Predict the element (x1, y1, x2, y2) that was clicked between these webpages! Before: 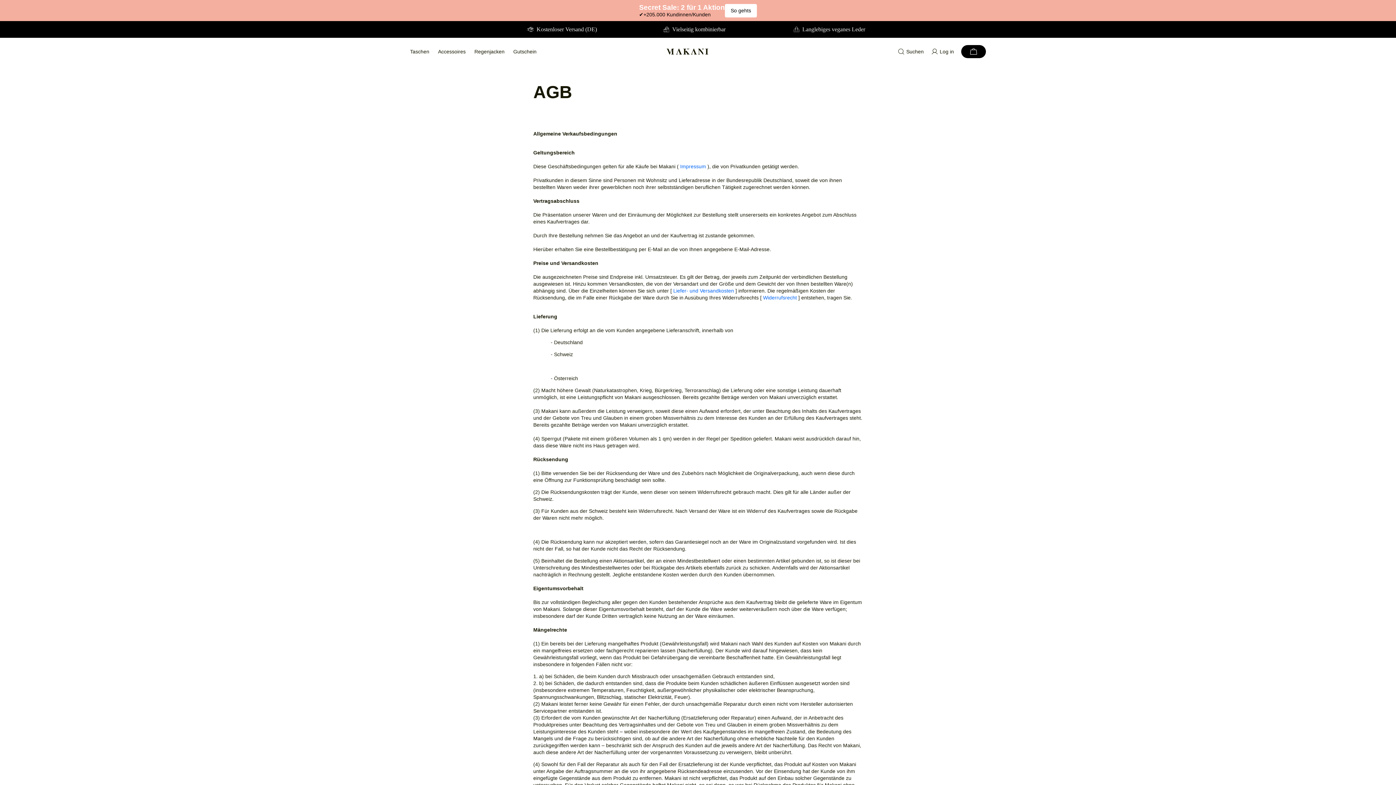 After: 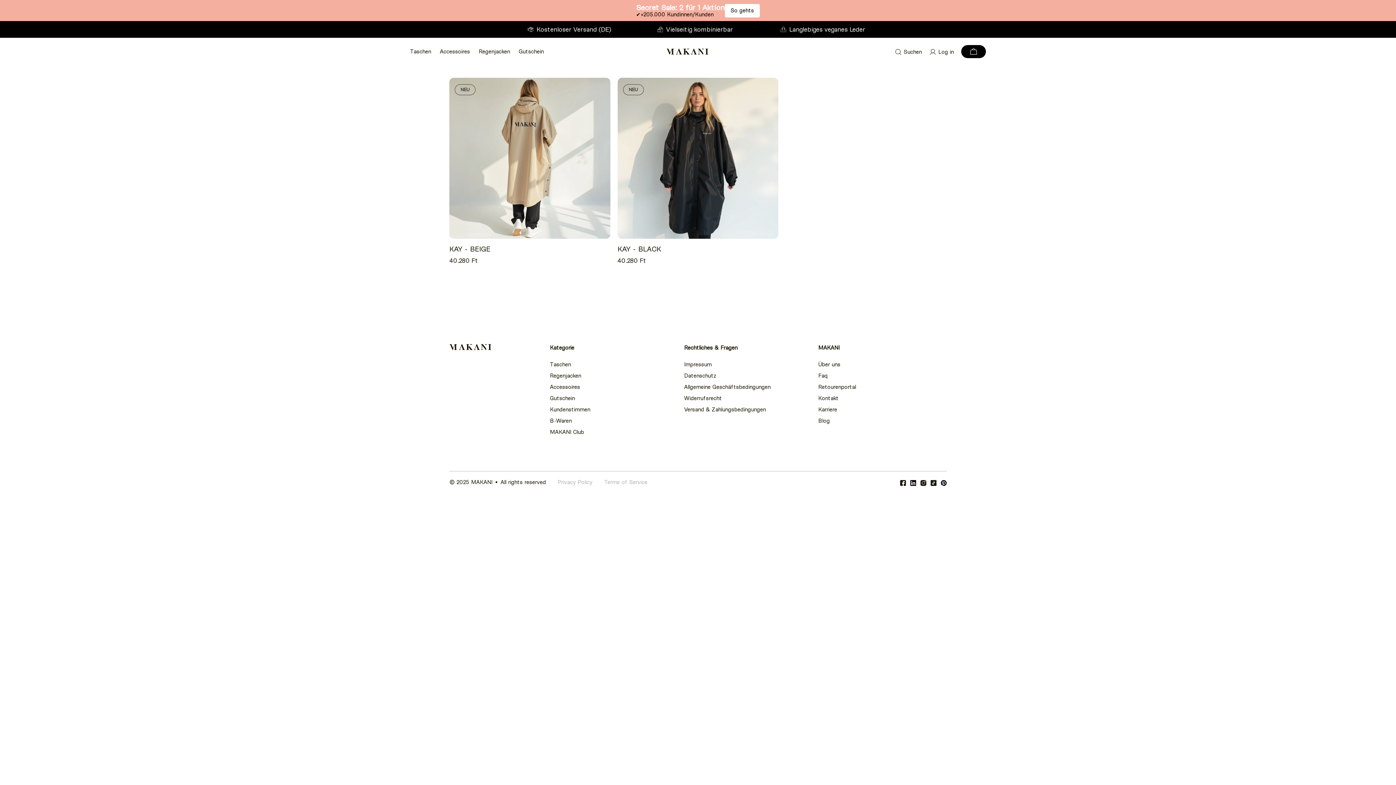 Action: label: Regenjacken
Regenjacken
Regenjacken bbox: (474, 48, 504, 54)